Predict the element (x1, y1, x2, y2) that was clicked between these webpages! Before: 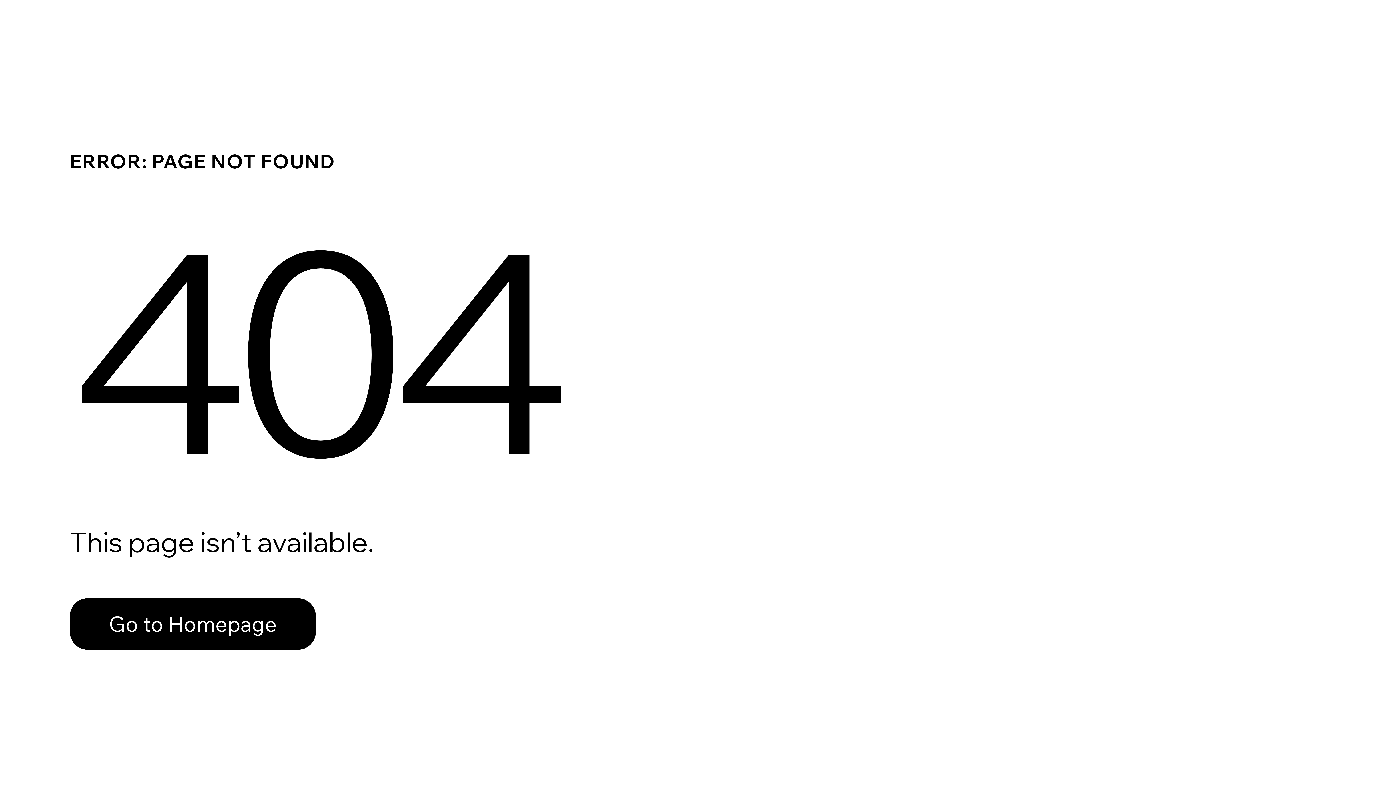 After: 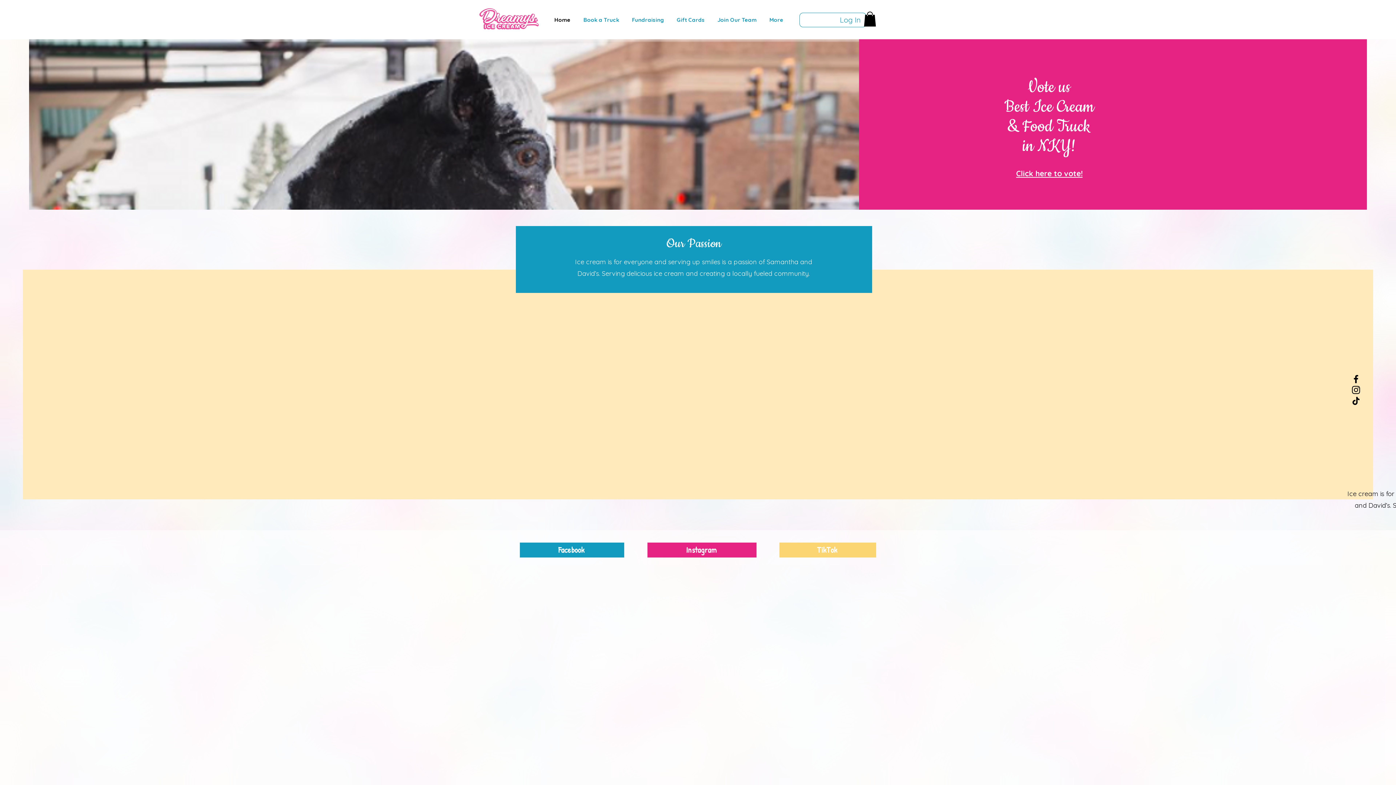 Action: bbox: (69, 582, 768, 659) label: Go to Homepage